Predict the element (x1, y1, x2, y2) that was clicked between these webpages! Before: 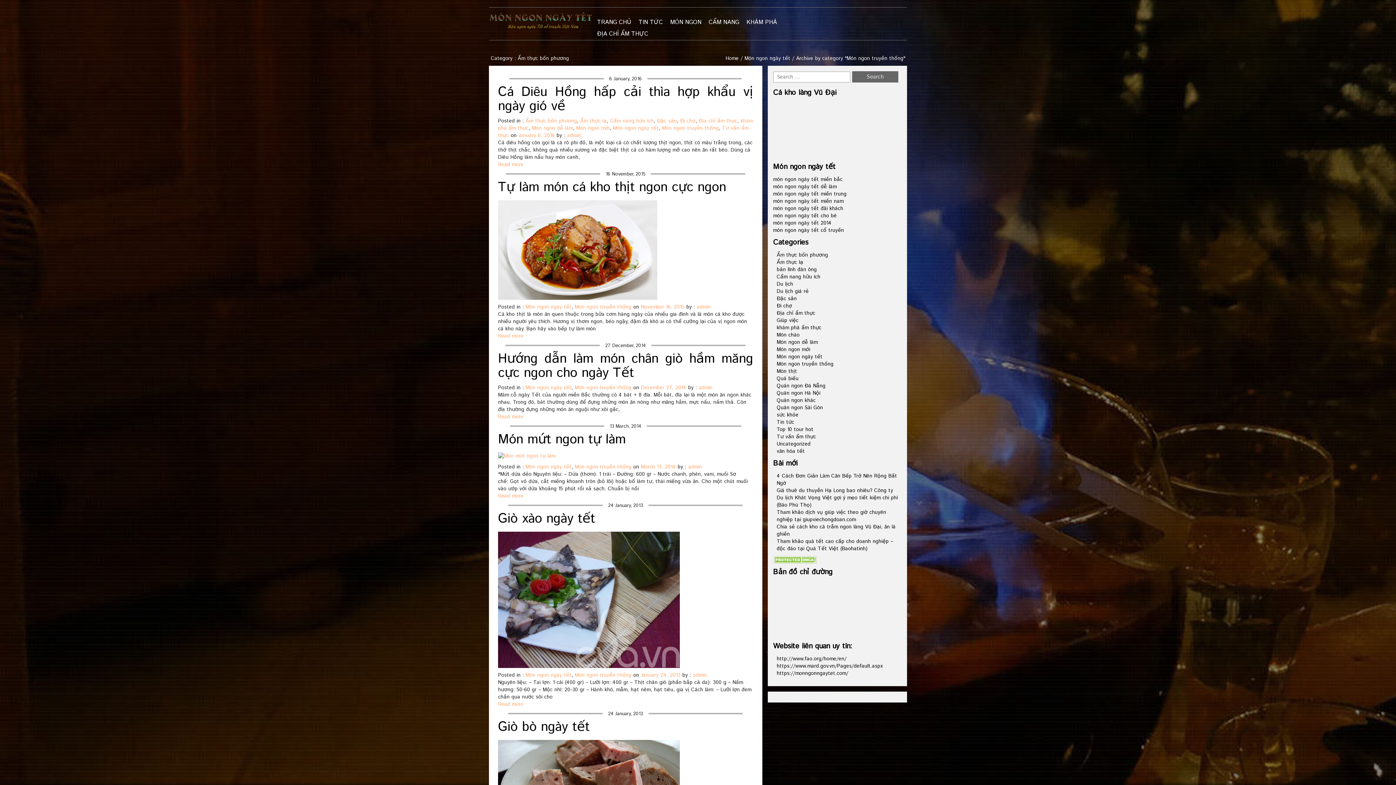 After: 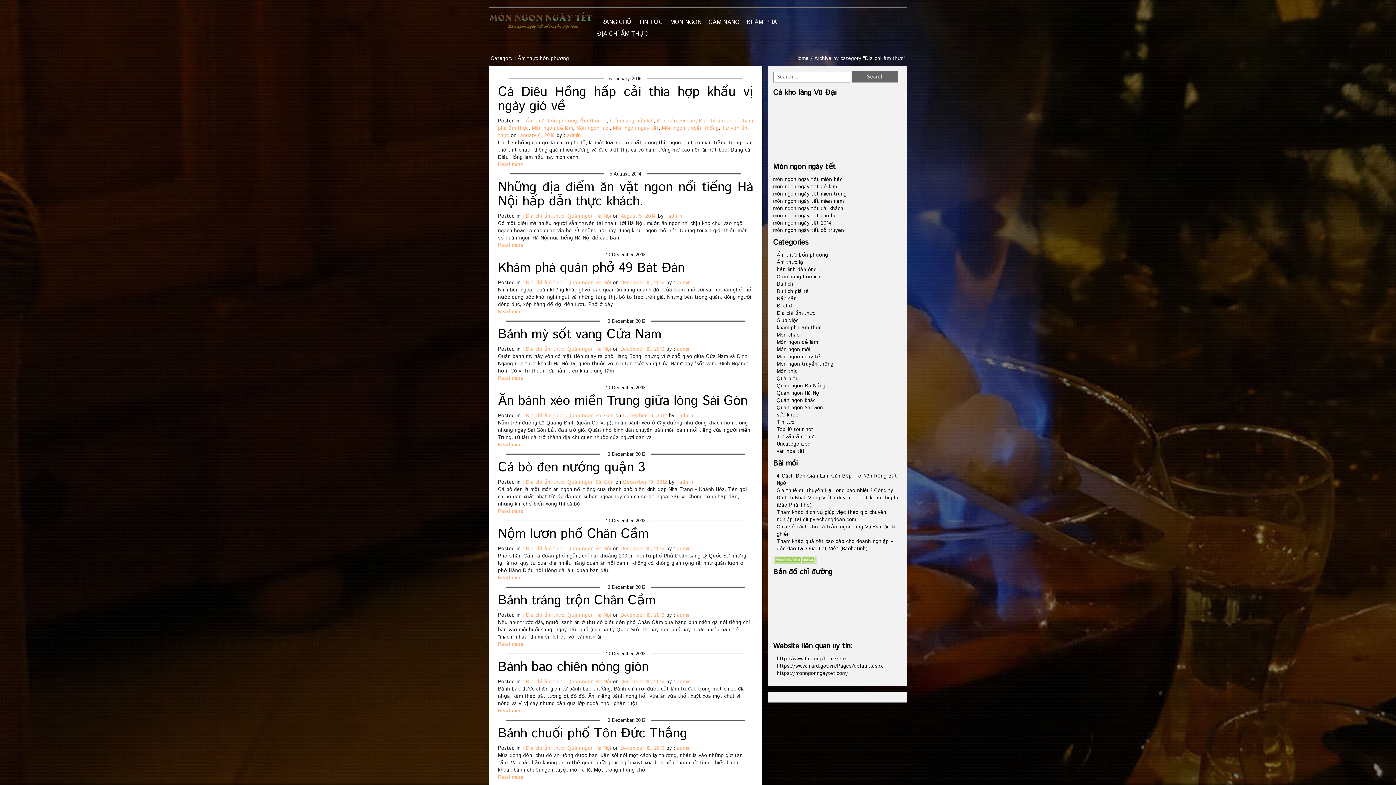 Action: bbox: (776, 309, 815, 317) label: Địa chỉ ẩm thực